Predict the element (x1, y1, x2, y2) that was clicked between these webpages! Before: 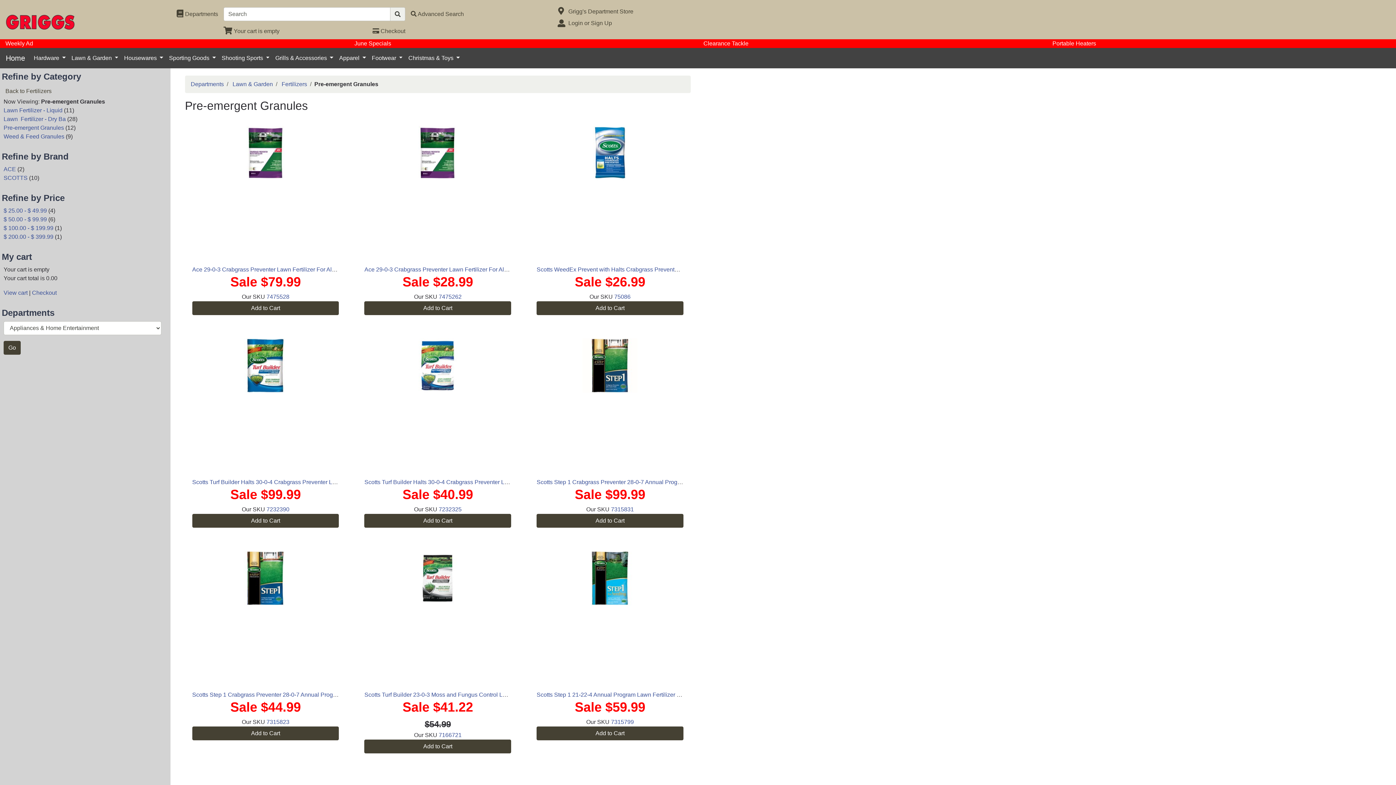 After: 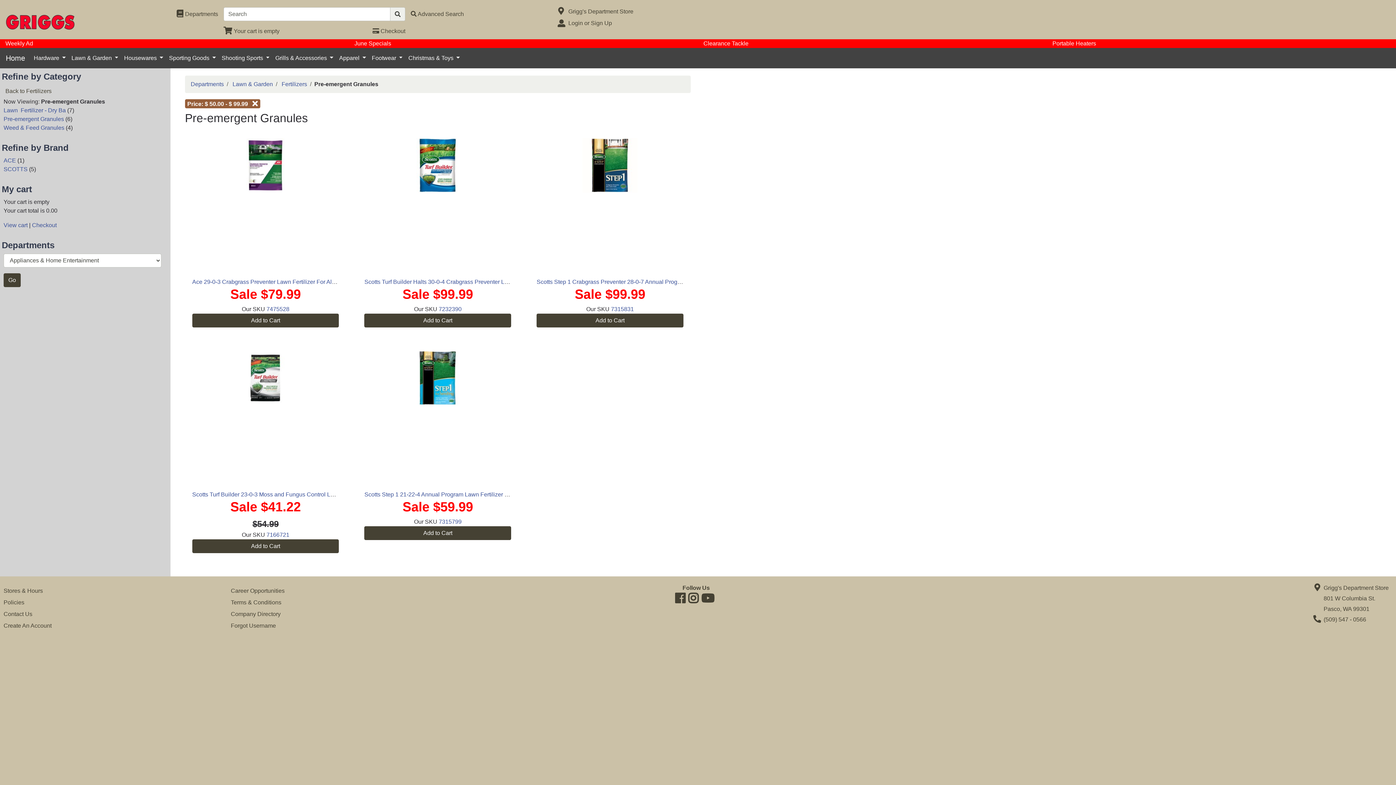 Action: bbox: (3, 216, 46, 222) label: $ 50.00 - $ 99.99